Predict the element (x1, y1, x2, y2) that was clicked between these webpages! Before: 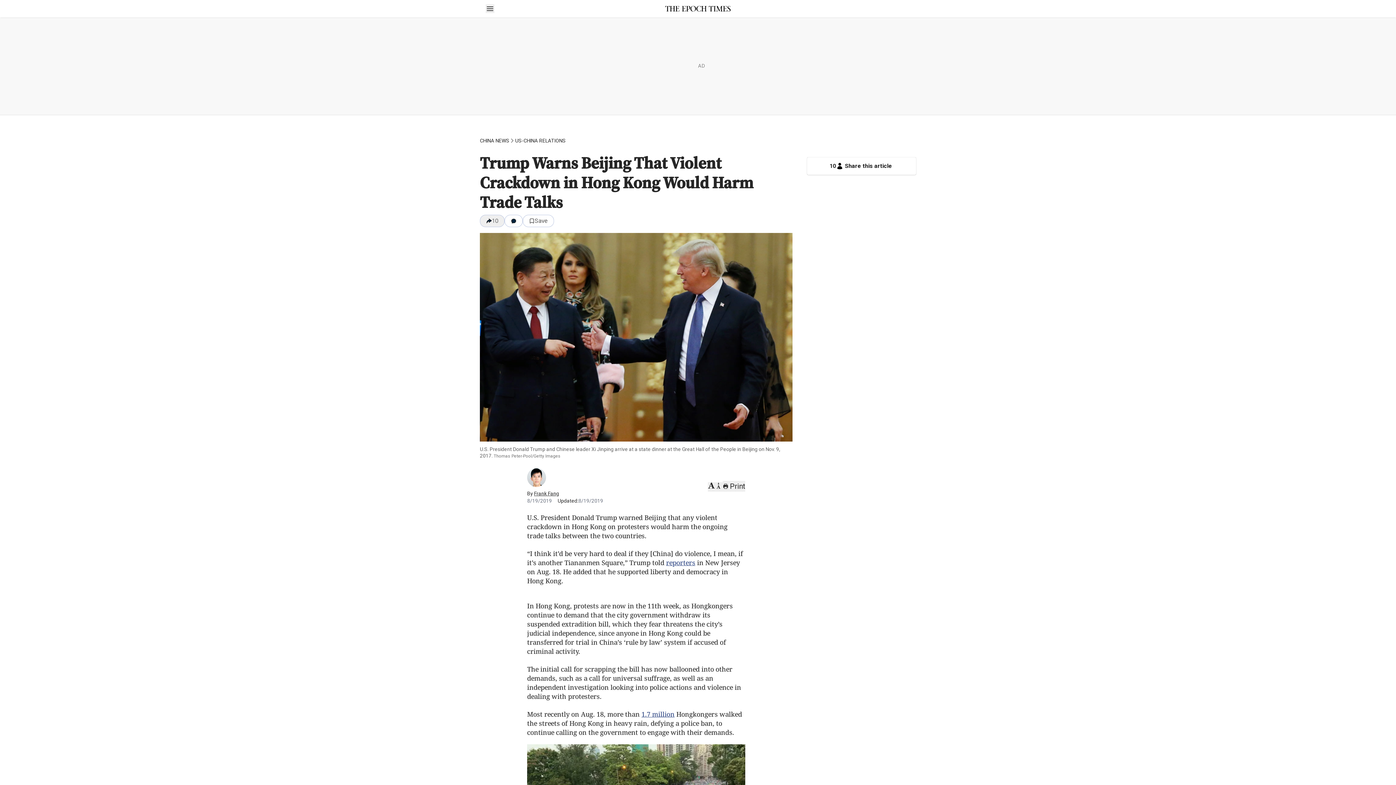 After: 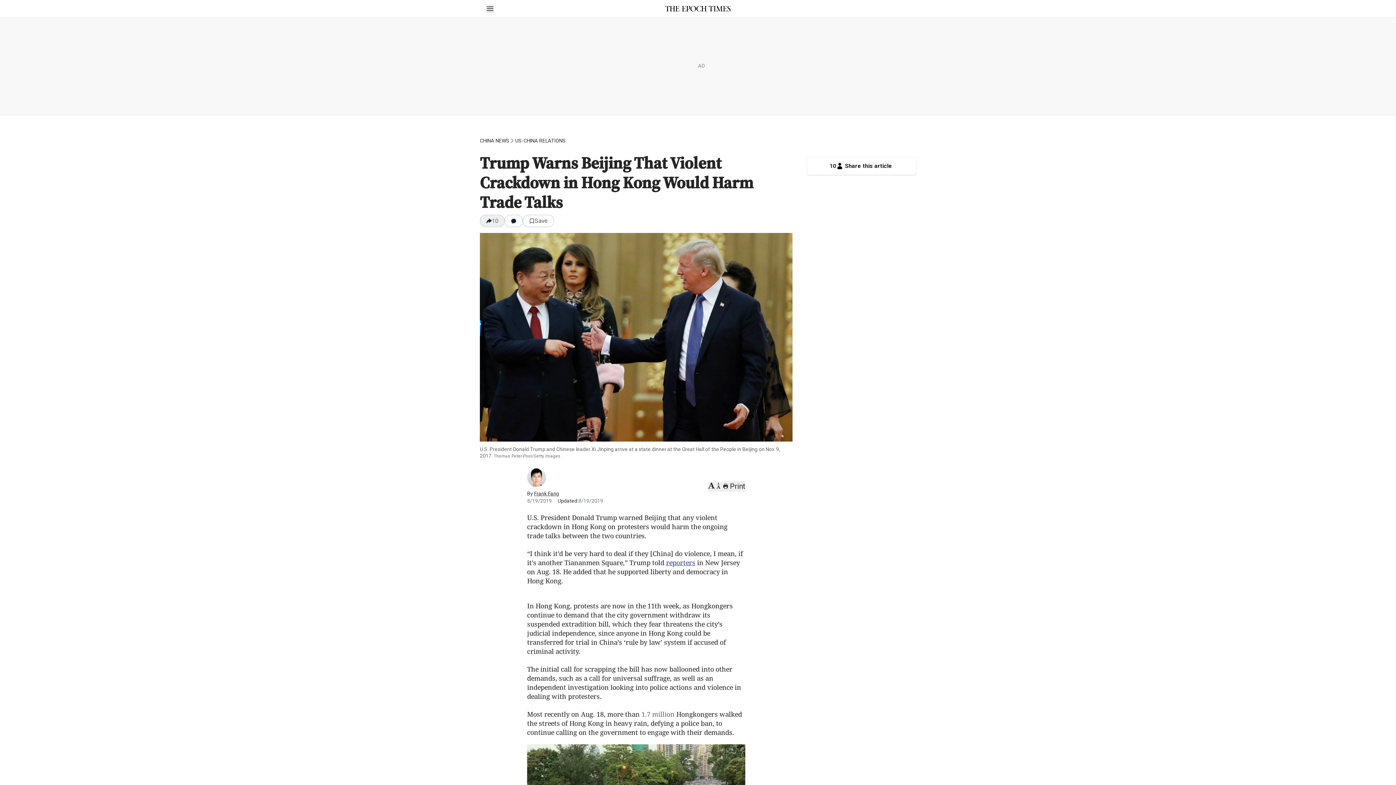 Action: label: 1.7 million bbox: (641, 710, 674, 718)